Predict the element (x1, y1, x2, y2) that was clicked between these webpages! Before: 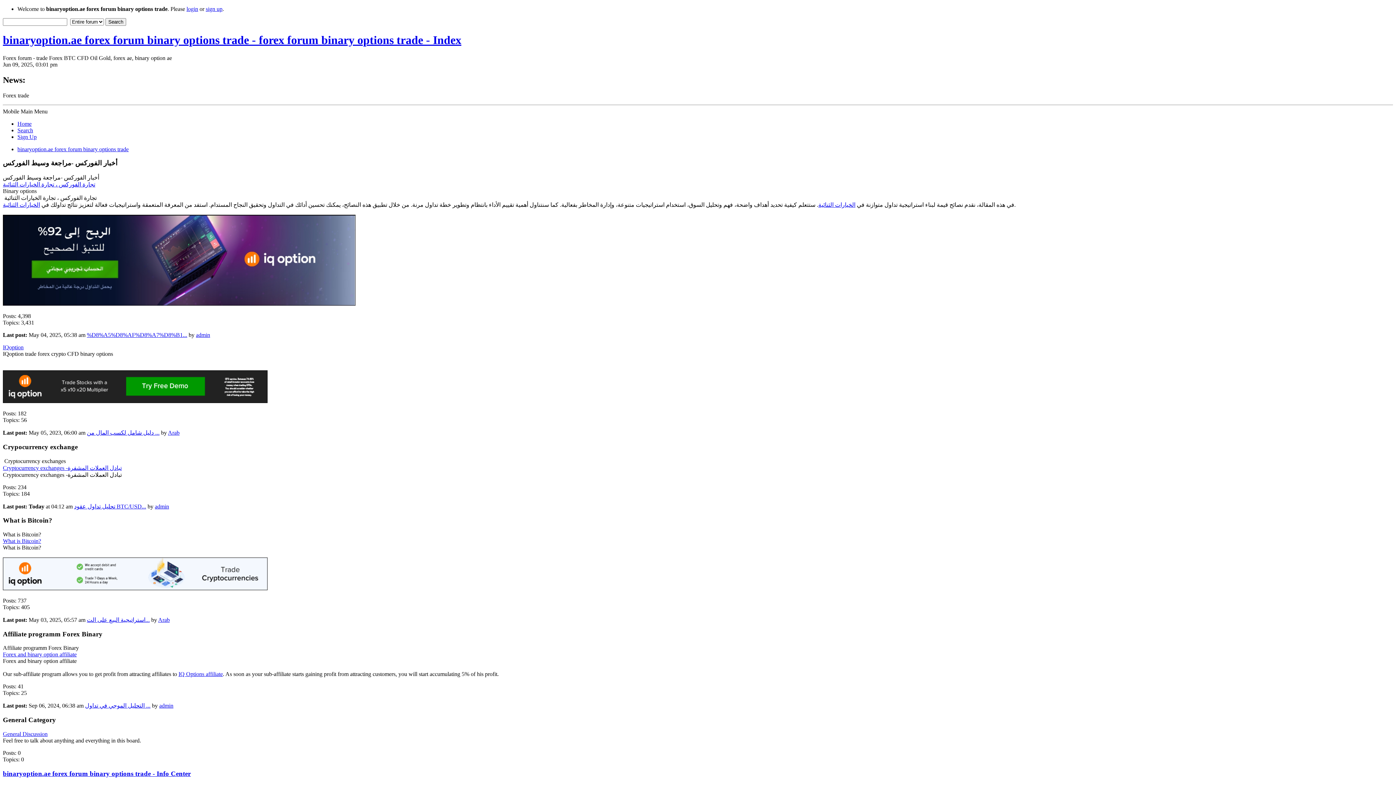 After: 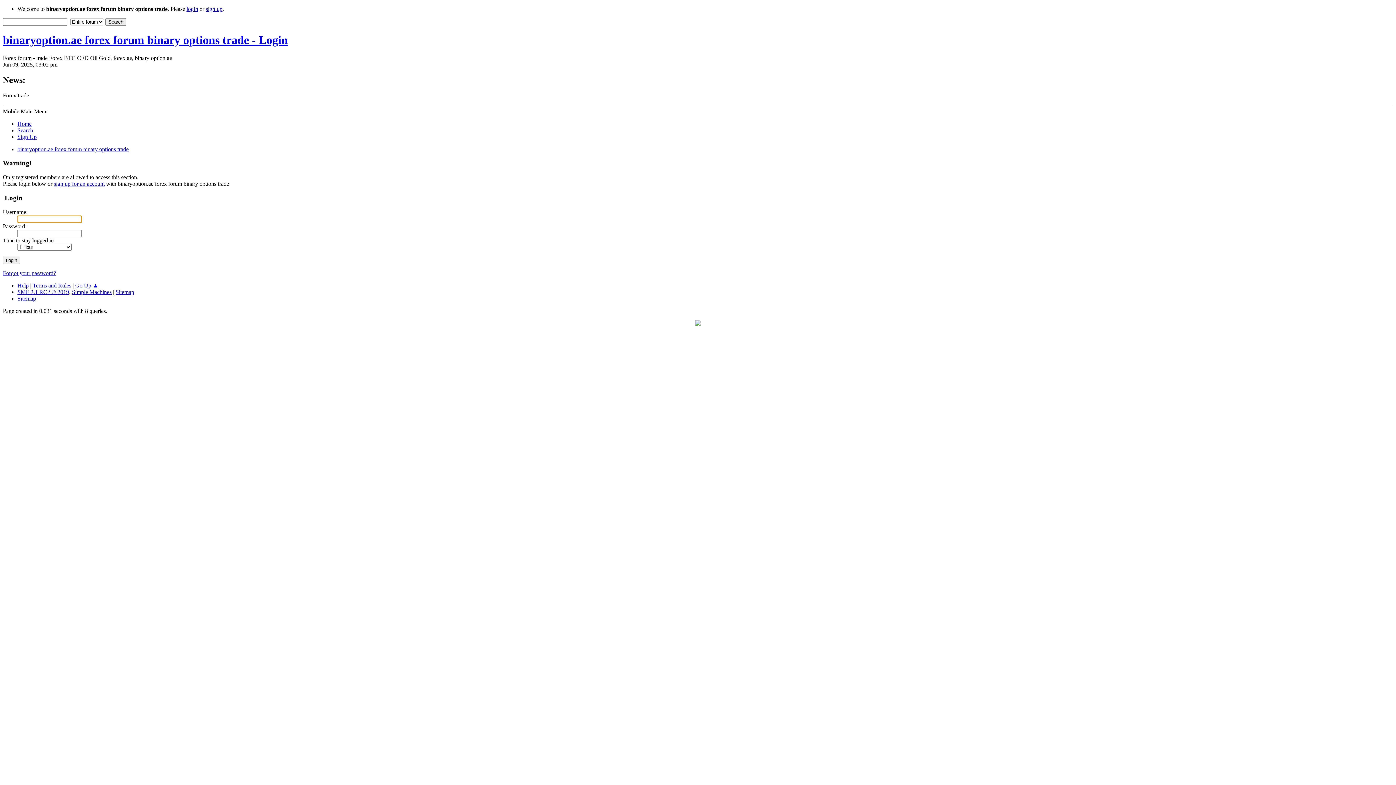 Action: bbox: (159, 703, 173, 709) label: admin